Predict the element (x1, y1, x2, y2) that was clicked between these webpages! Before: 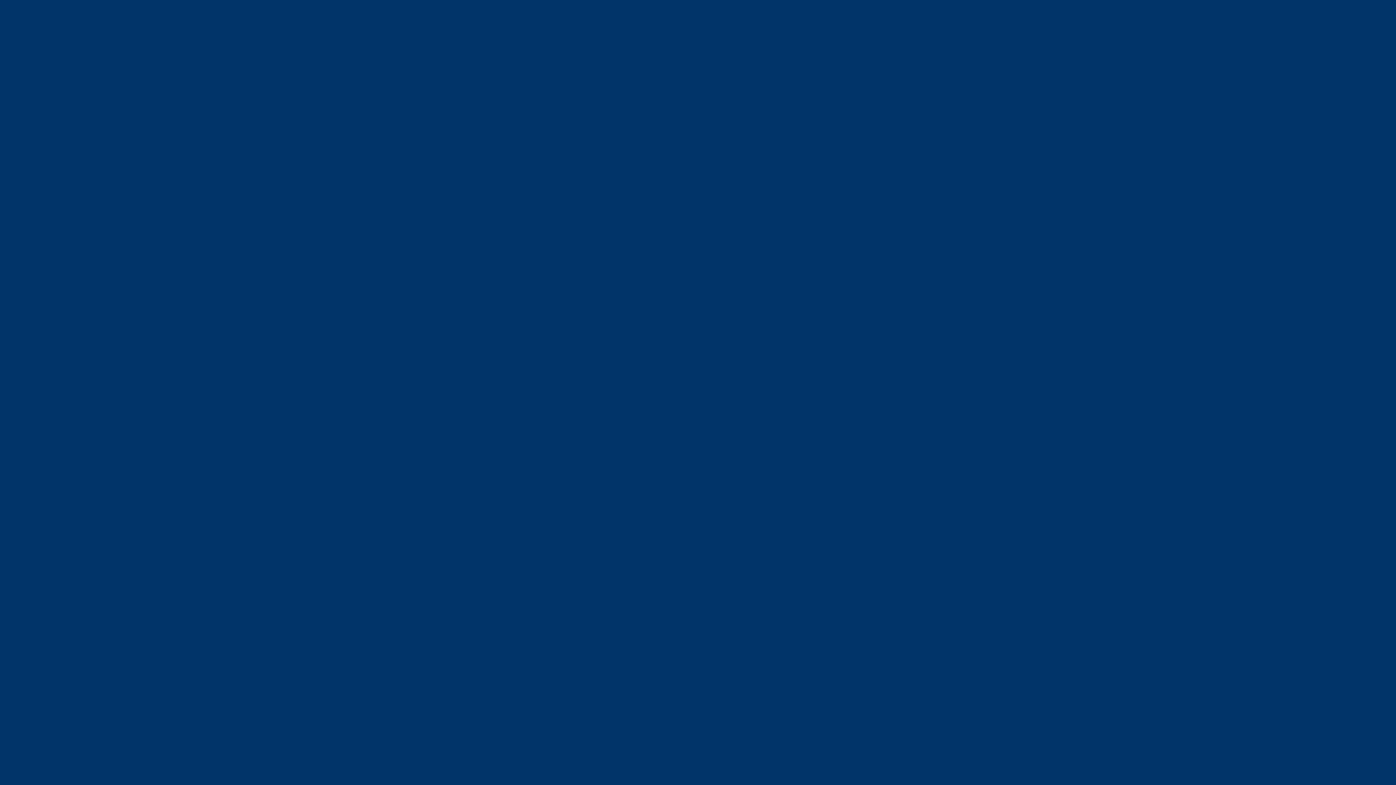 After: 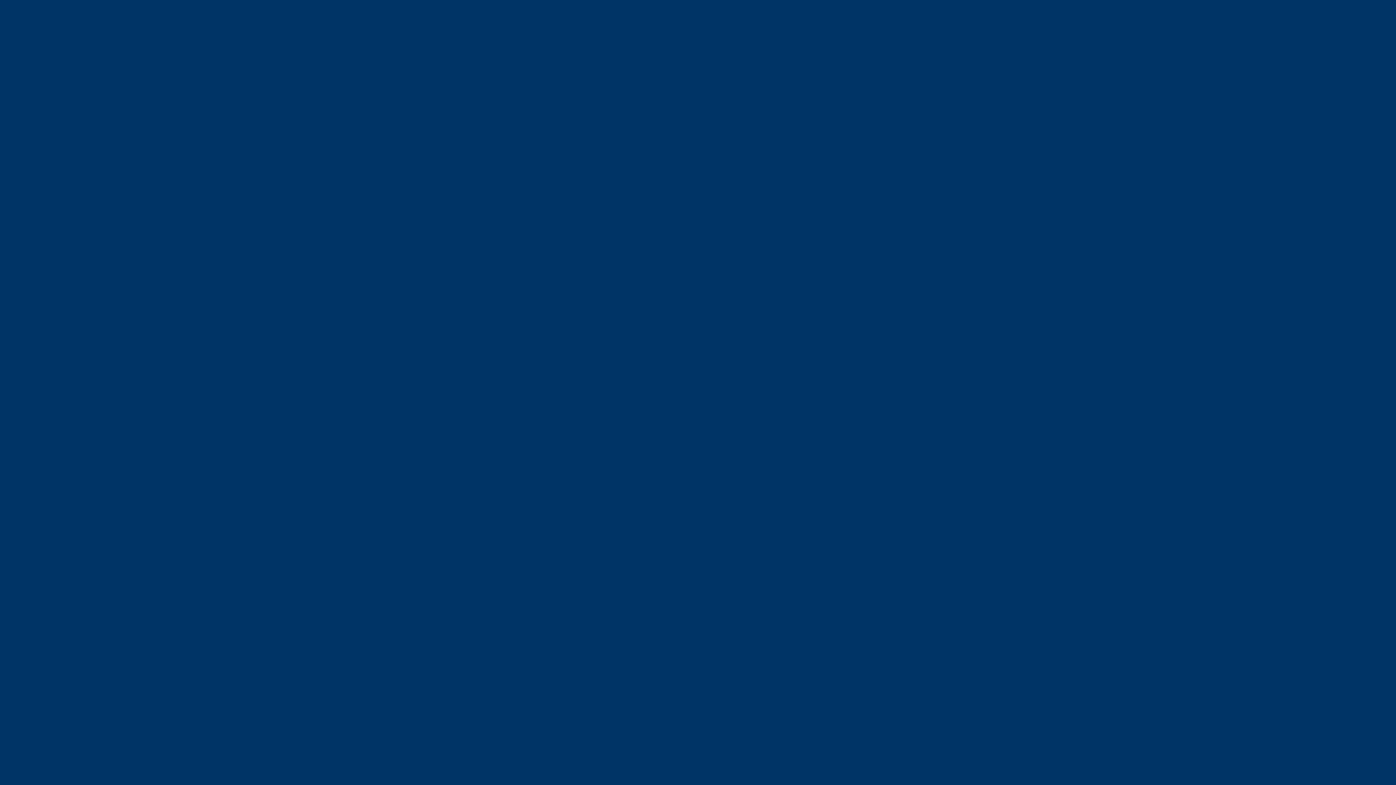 Action: bbox: (638, 146, 695, 152) label: Complaints Procedure